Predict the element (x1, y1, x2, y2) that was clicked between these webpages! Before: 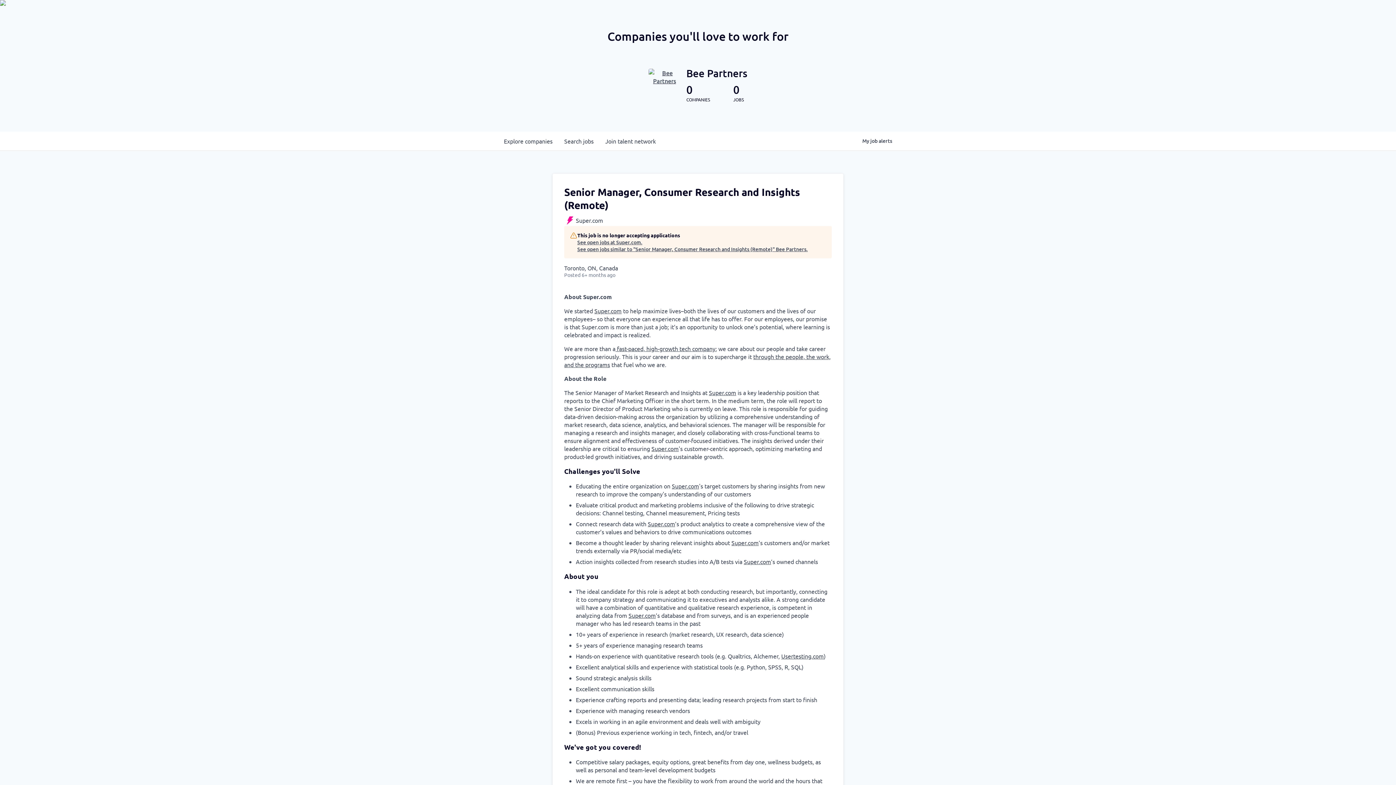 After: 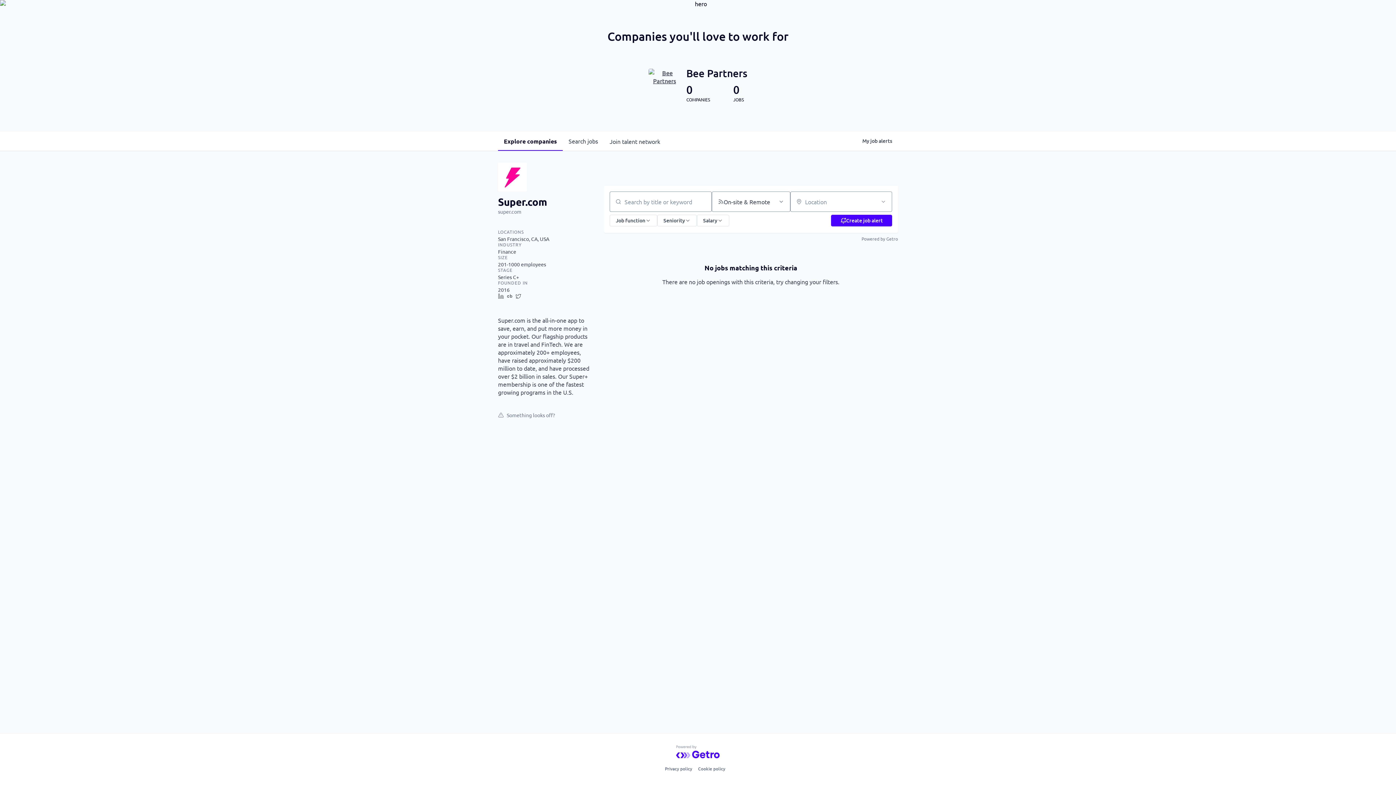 Action: label: See open jobs at Super.com. bbox: (577, 238, 808, 245)